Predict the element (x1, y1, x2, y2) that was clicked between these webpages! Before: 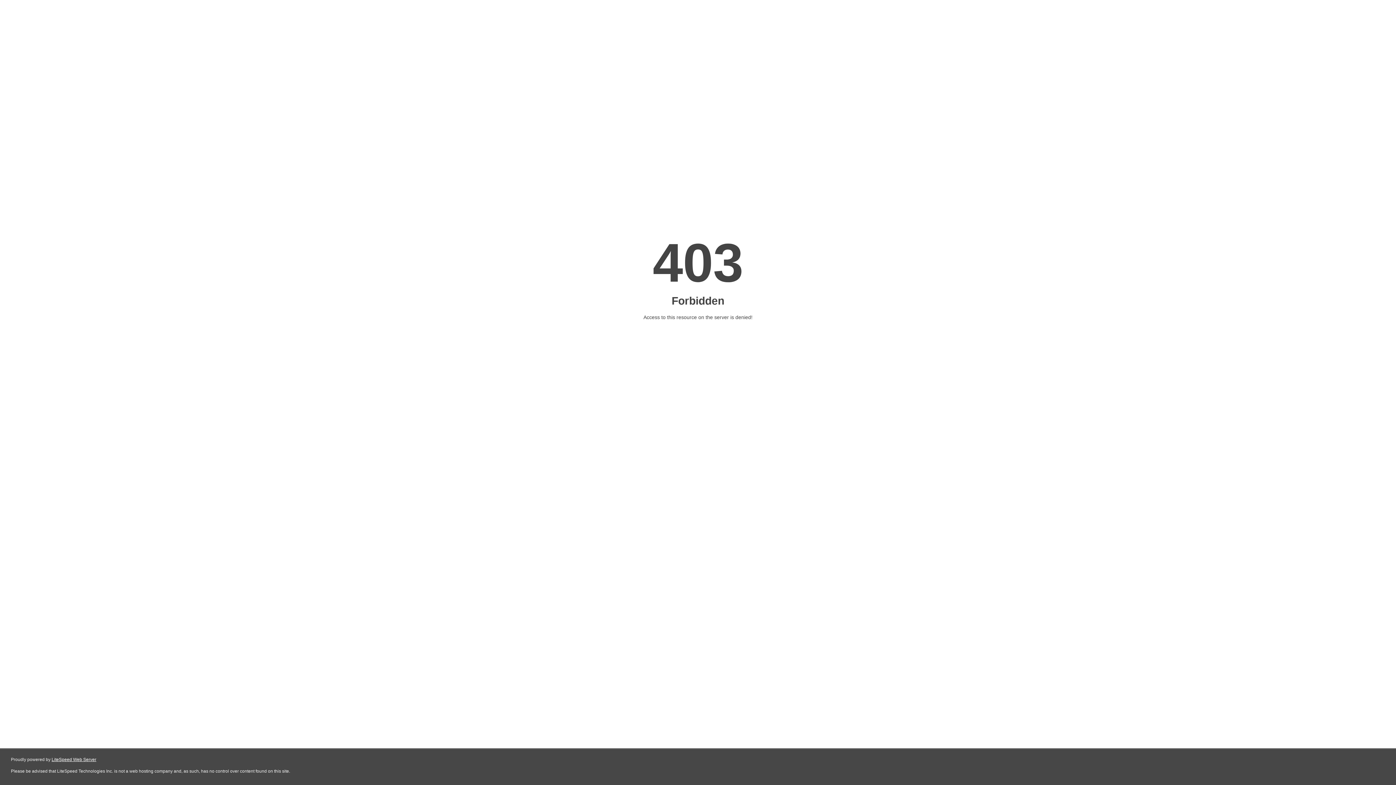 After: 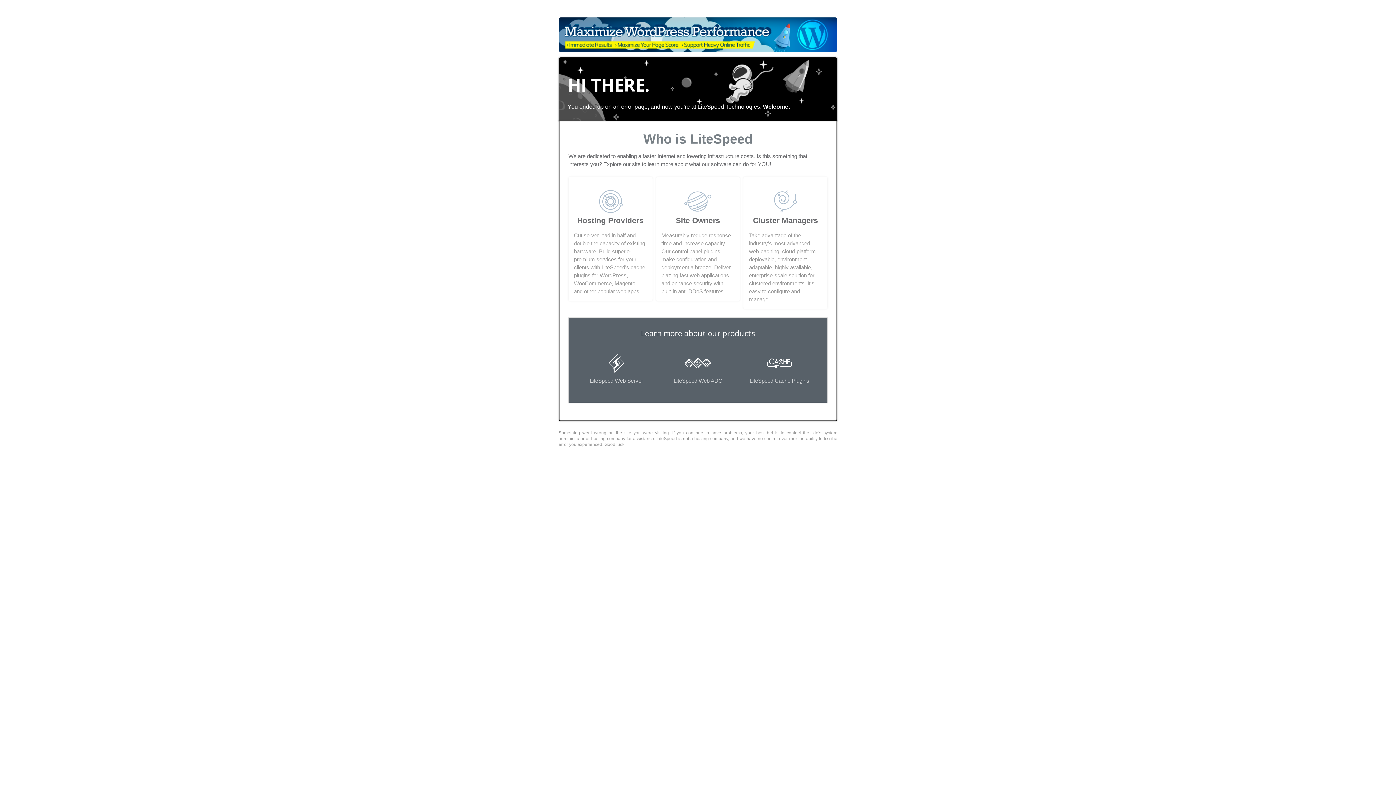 Action: bbox: (51, 757, 96, 762) label: LiteSpeed Web Server